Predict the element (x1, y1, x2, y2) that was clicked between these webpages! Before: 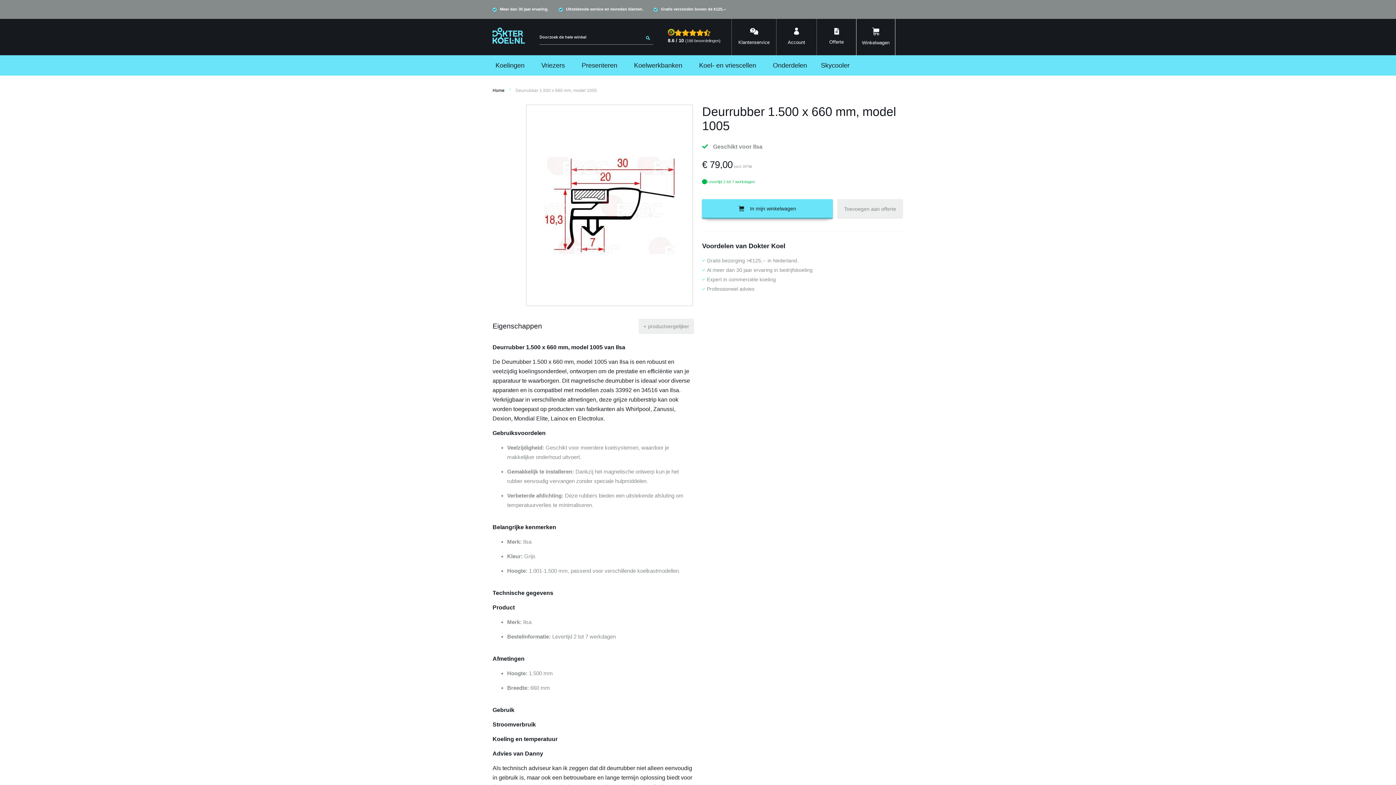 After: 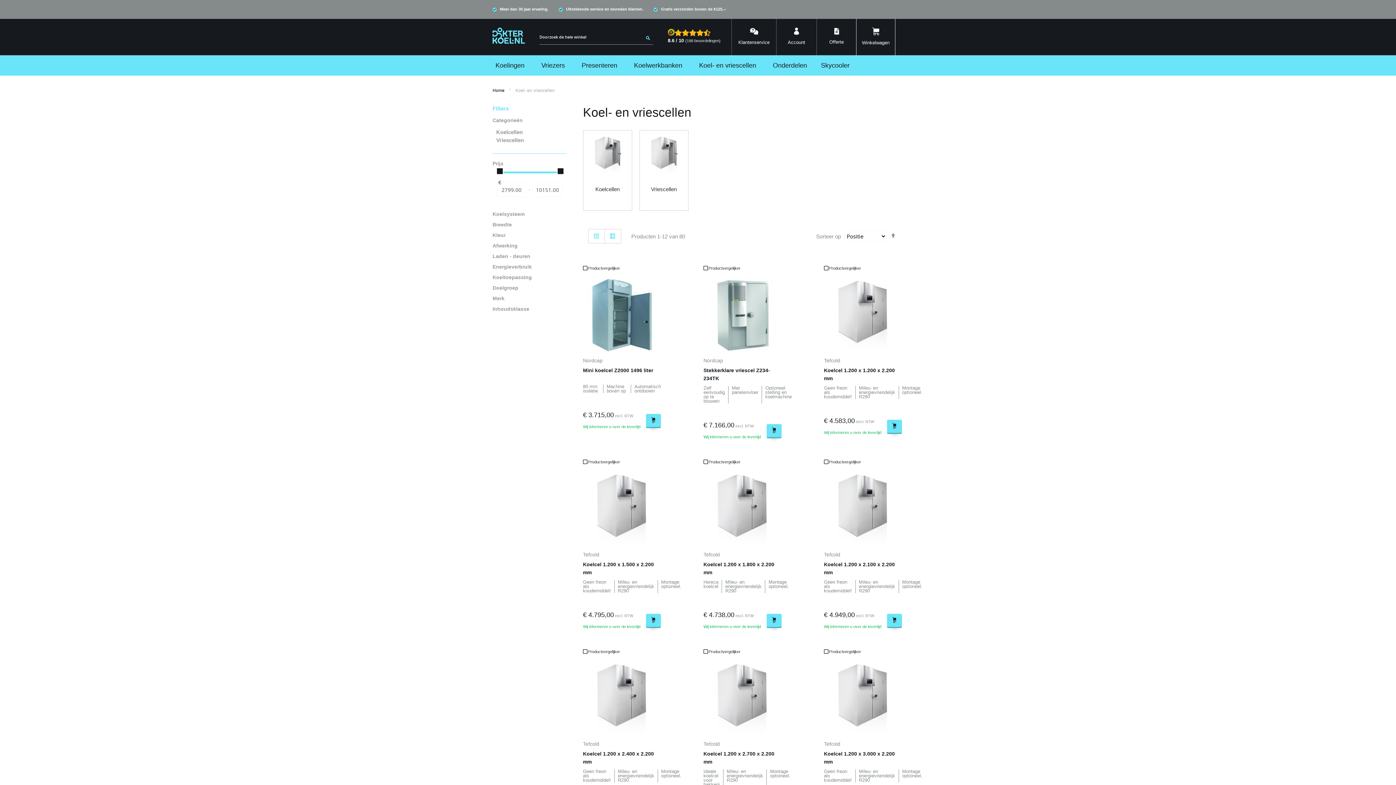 Action: bbox: (690, 60, 764, 70) label: Koel- en vriescellen